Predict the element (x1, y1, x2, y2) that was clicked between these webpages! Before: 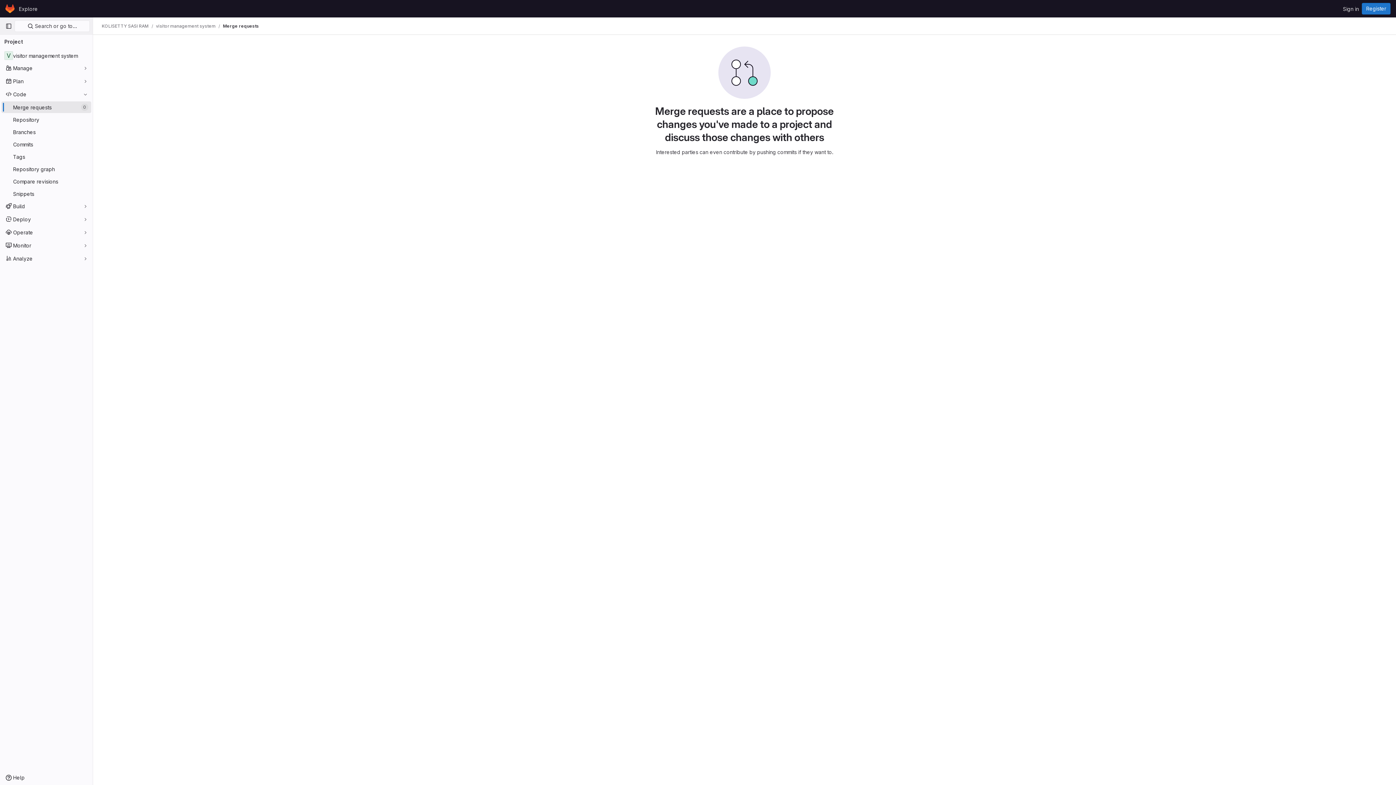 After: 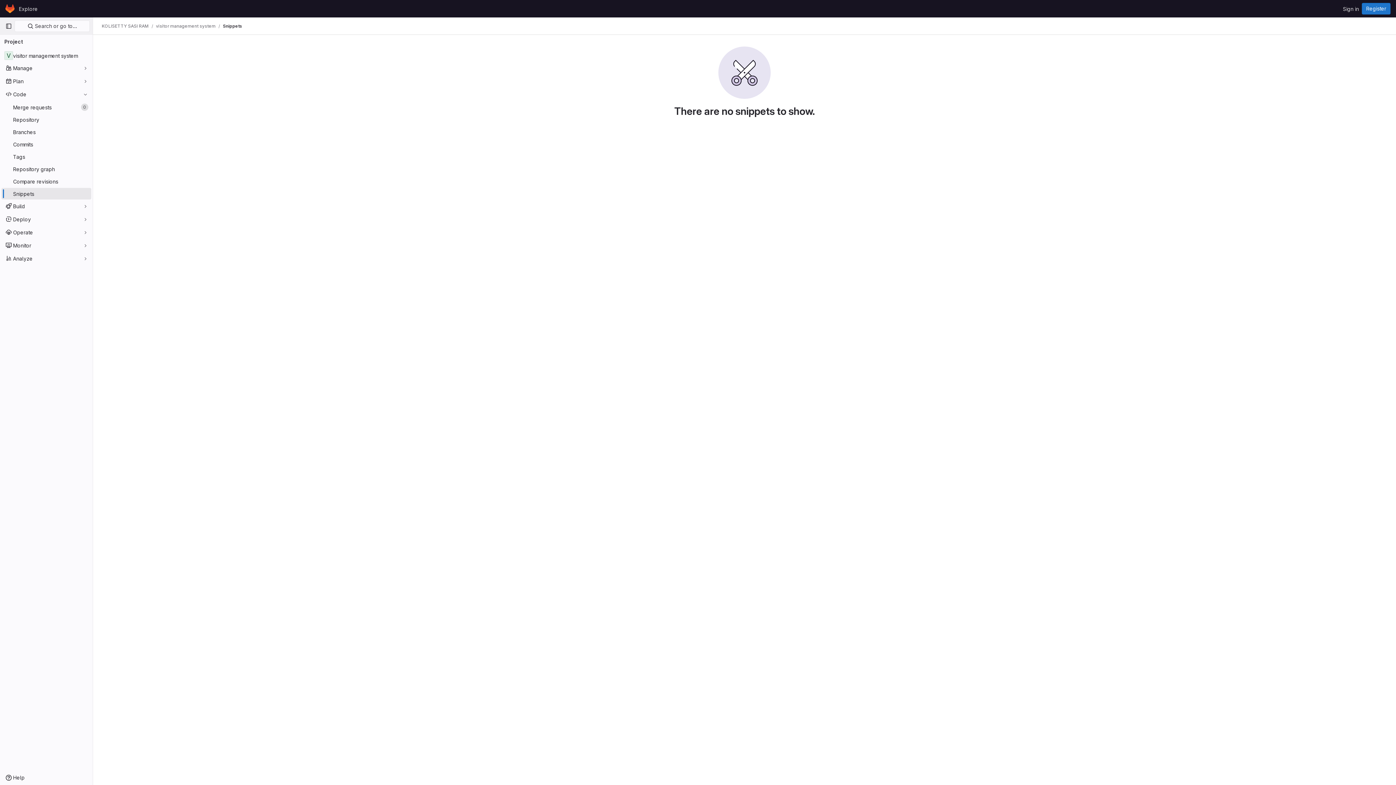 Action: label: Snippets bbox: (1, 188, 91, 199)